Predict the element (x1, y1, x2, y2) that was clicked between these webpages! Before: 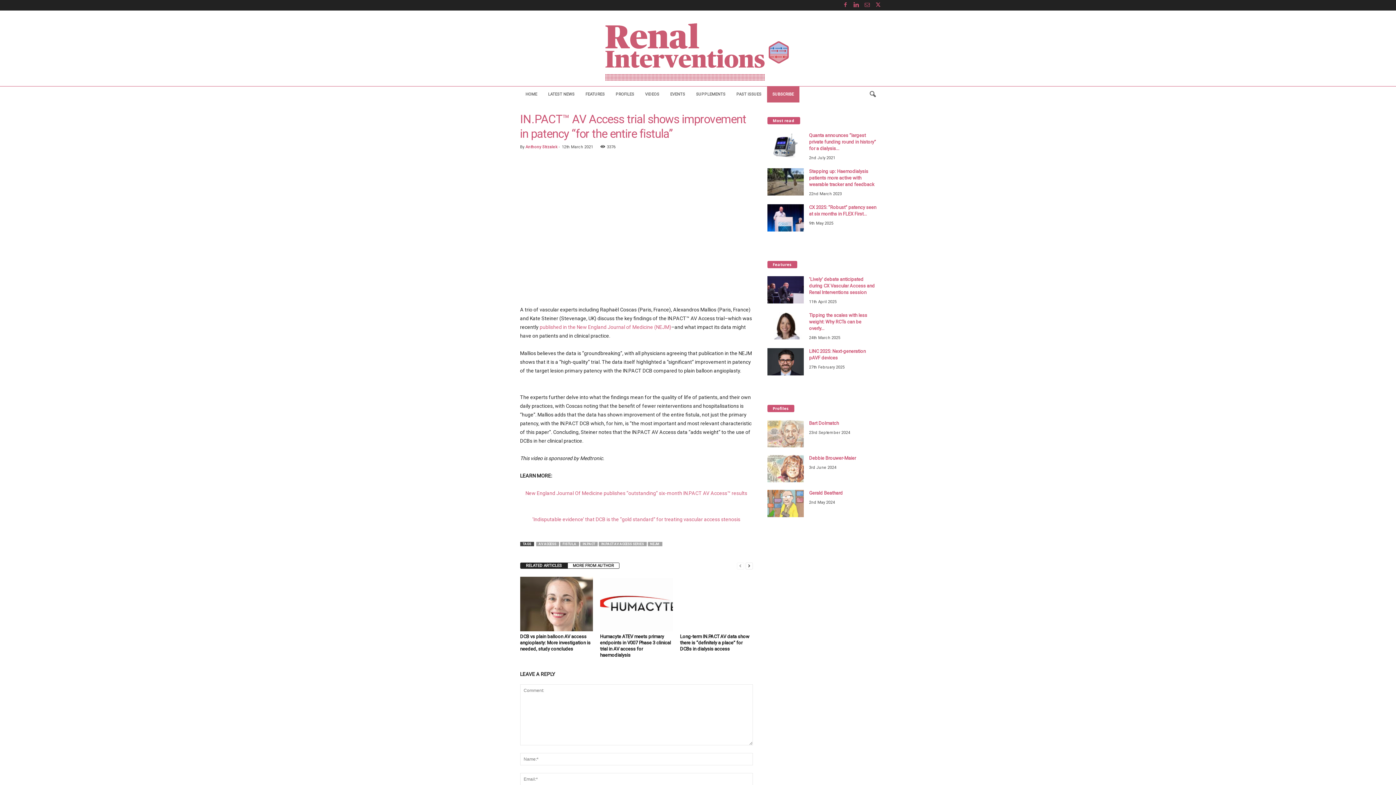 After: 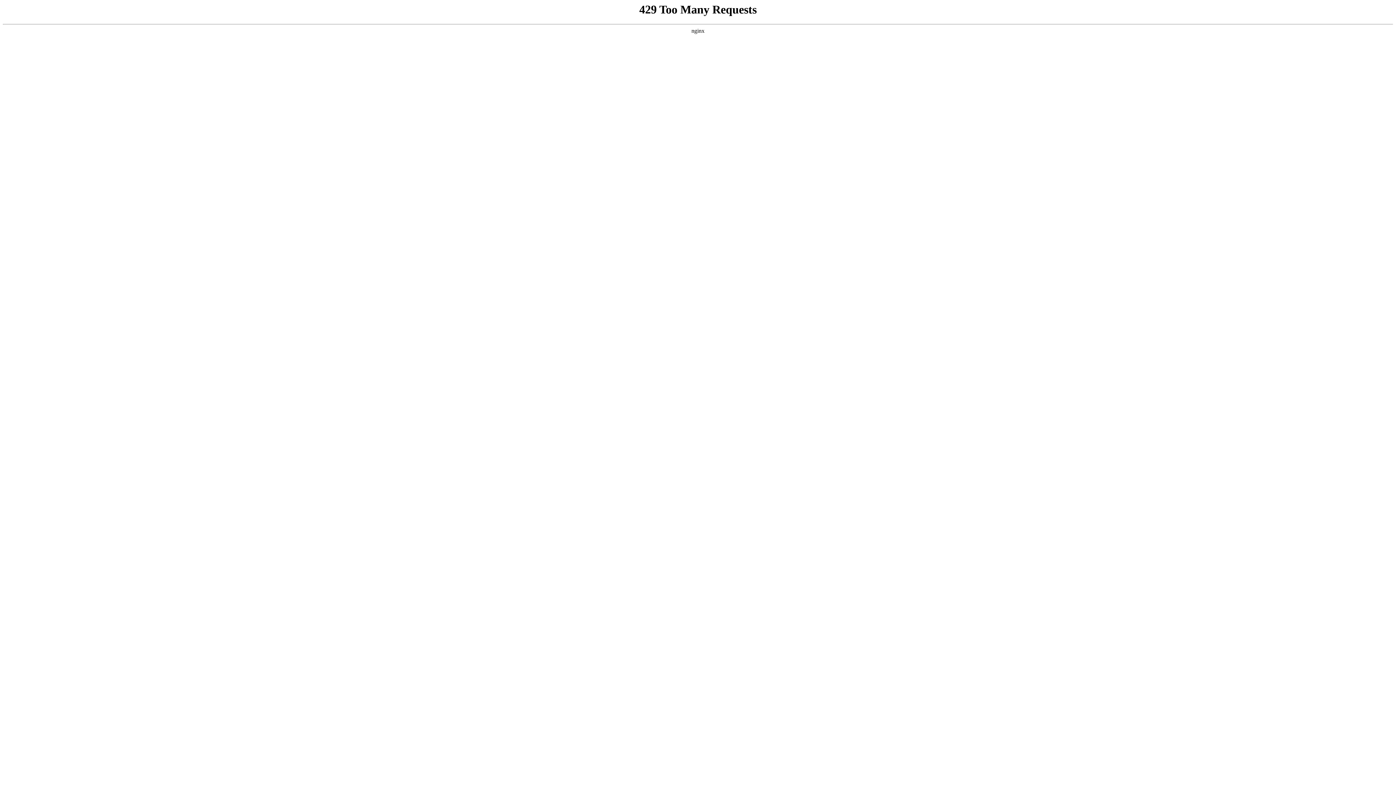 Action: bbox: (767, 266, 803, 293)